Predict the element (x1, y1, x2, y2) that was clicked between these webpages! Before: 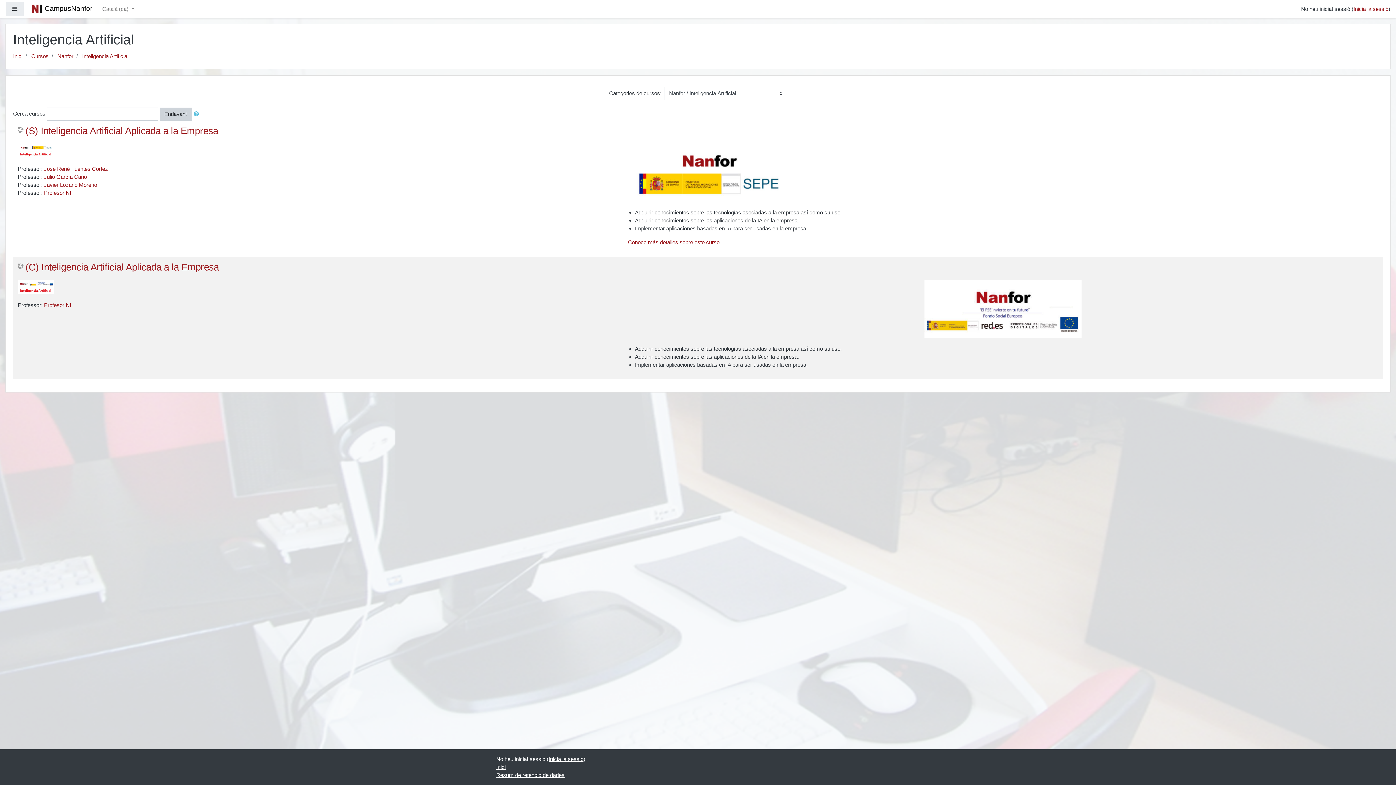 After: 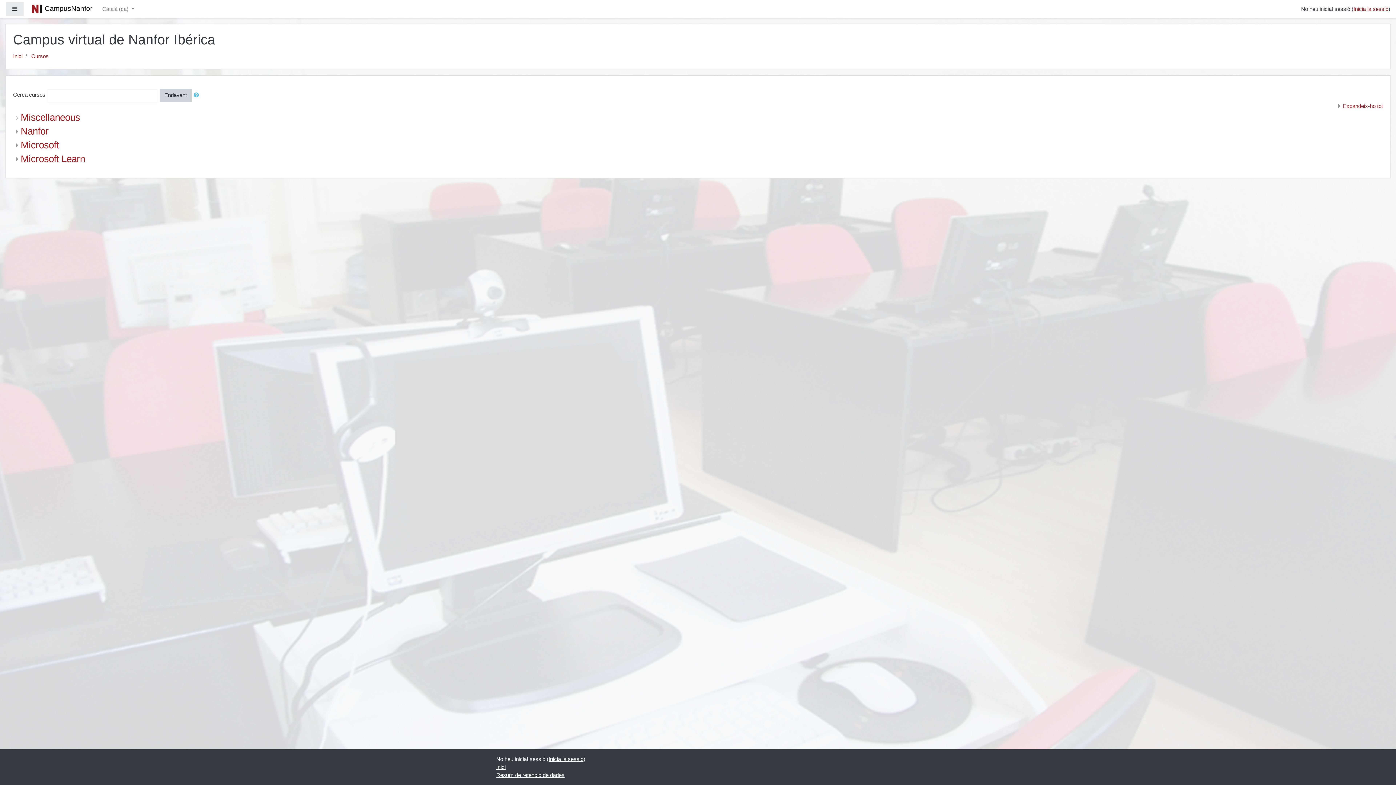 Action: bbox: (31, 53, 48, 59) label: Cursos